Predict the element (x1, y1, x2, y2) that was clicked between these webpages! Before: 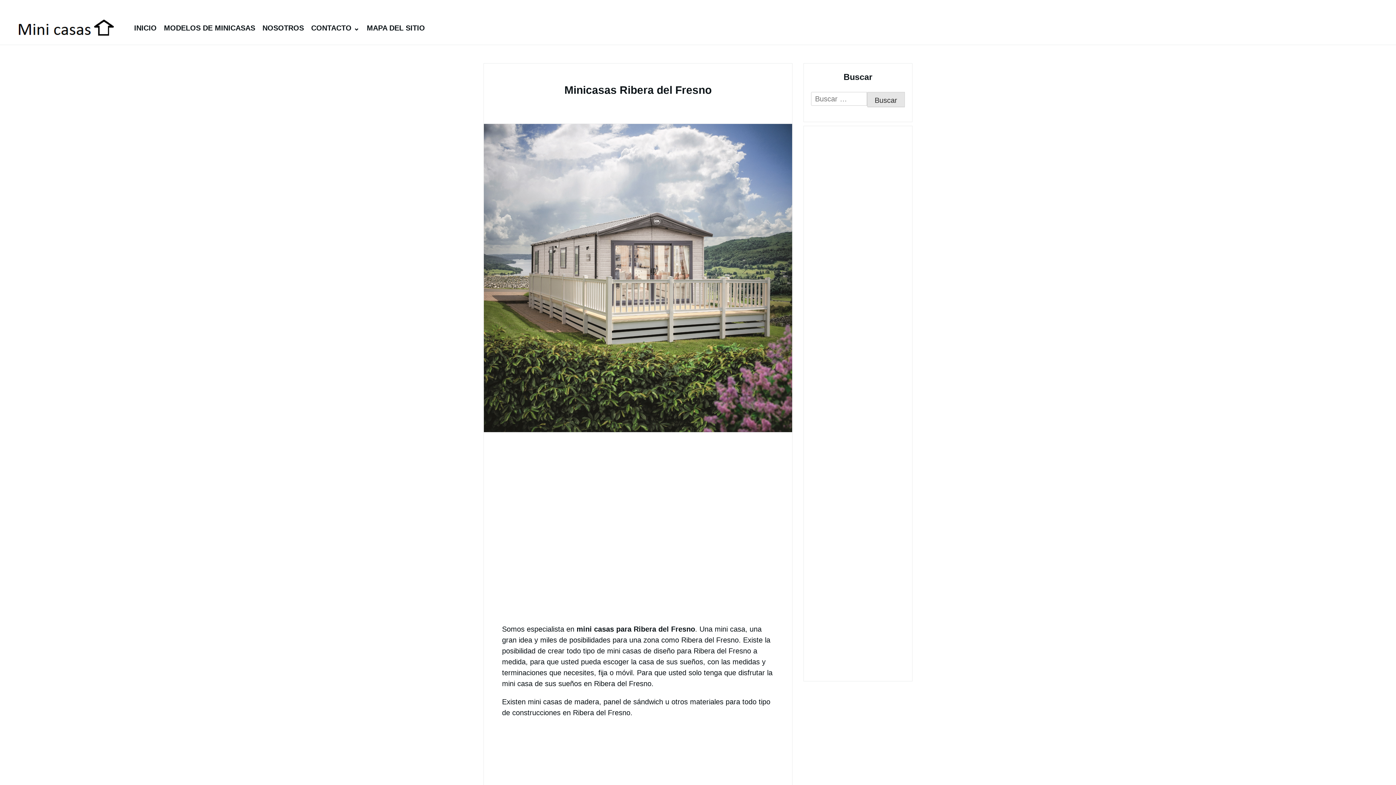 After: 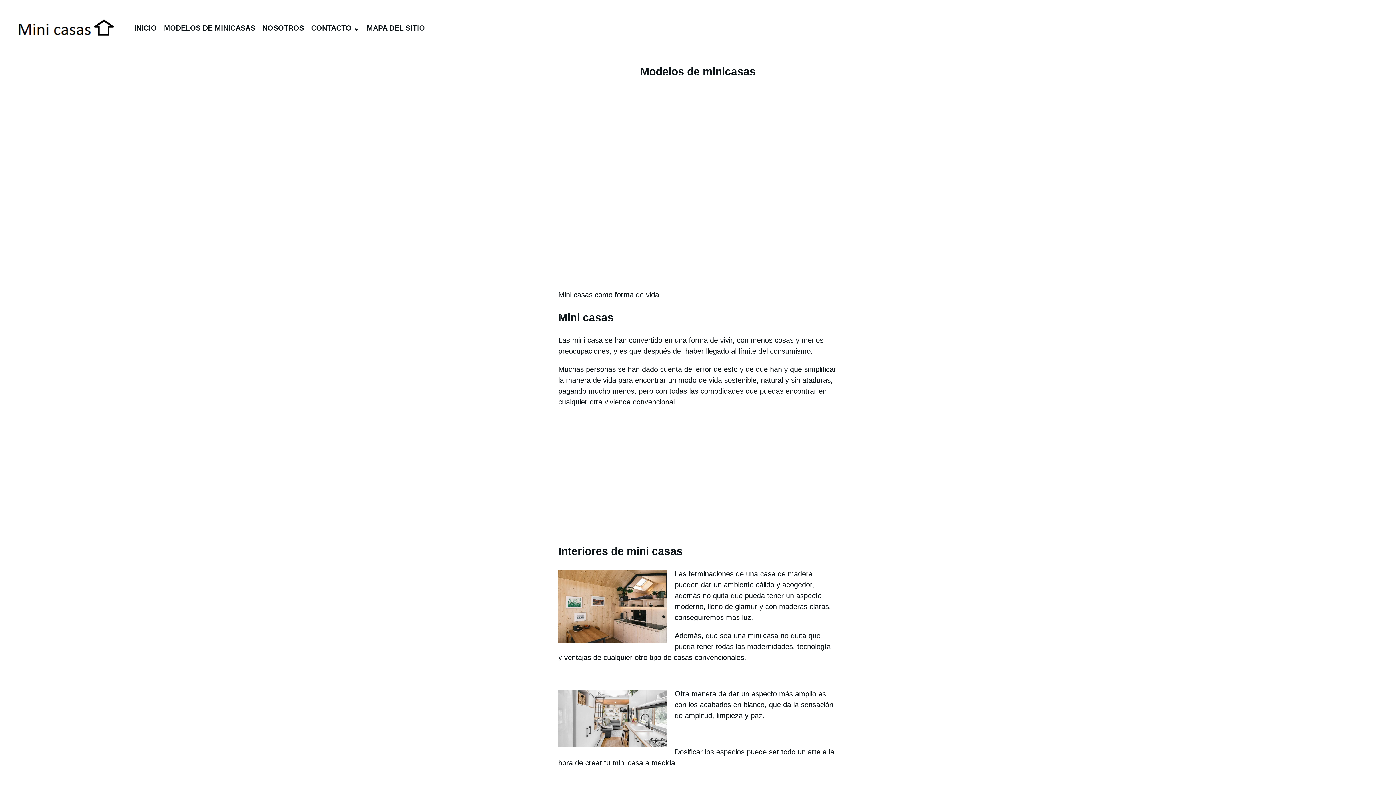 Action: bbox: (160, 20, 258, 35) label: MODELOS DE MINICASAS